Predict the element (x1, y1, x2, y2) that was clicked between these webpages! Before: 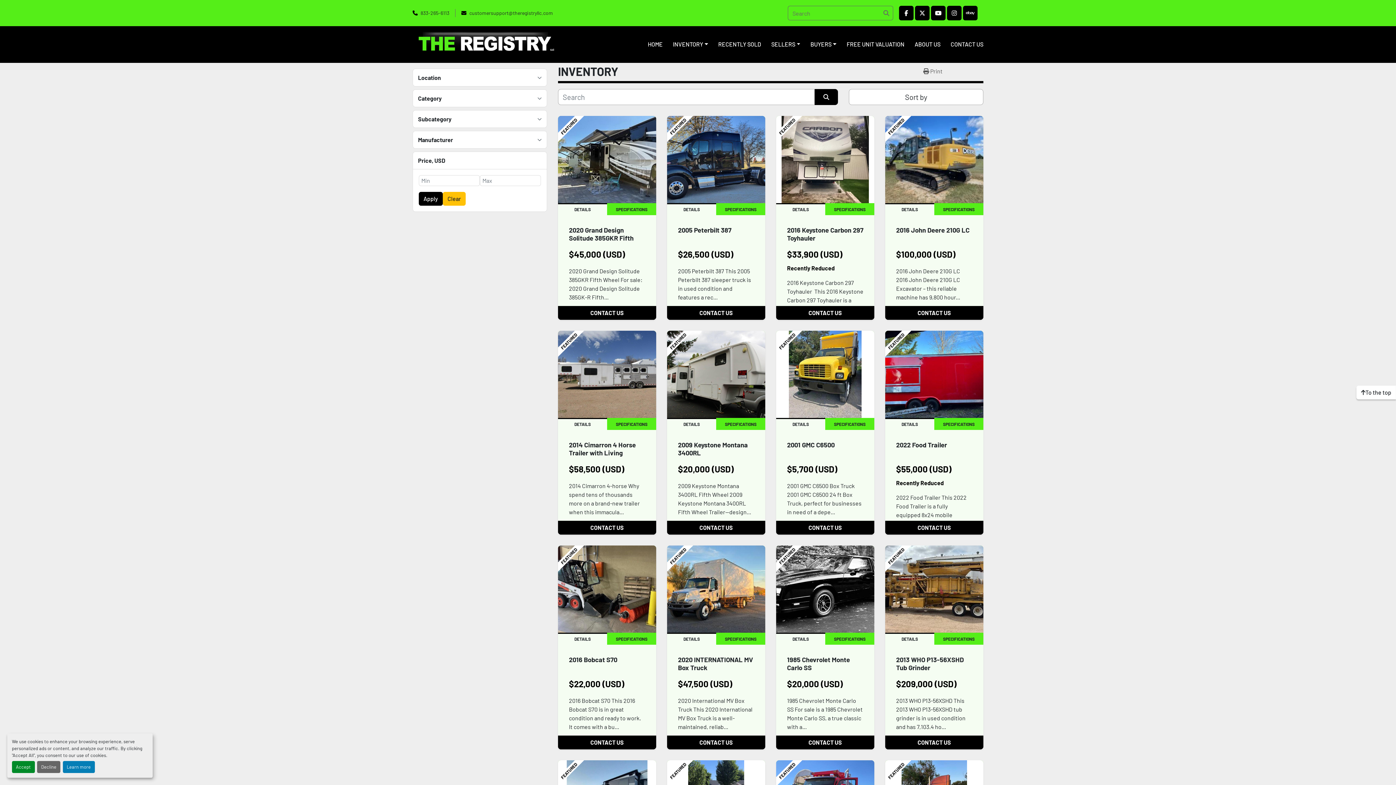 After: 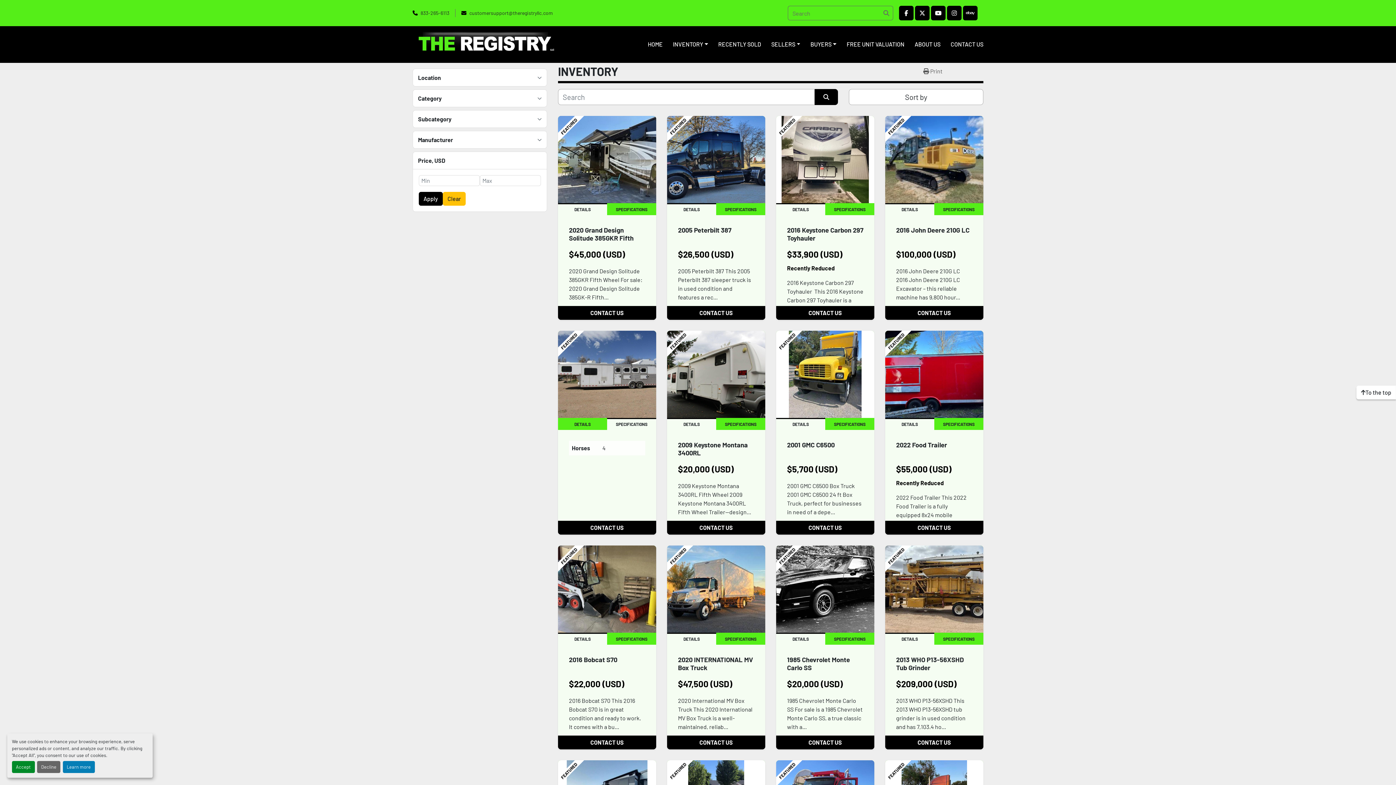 Action: bbox: (607, 418, 656, 430) label: SPECIFICATIONS